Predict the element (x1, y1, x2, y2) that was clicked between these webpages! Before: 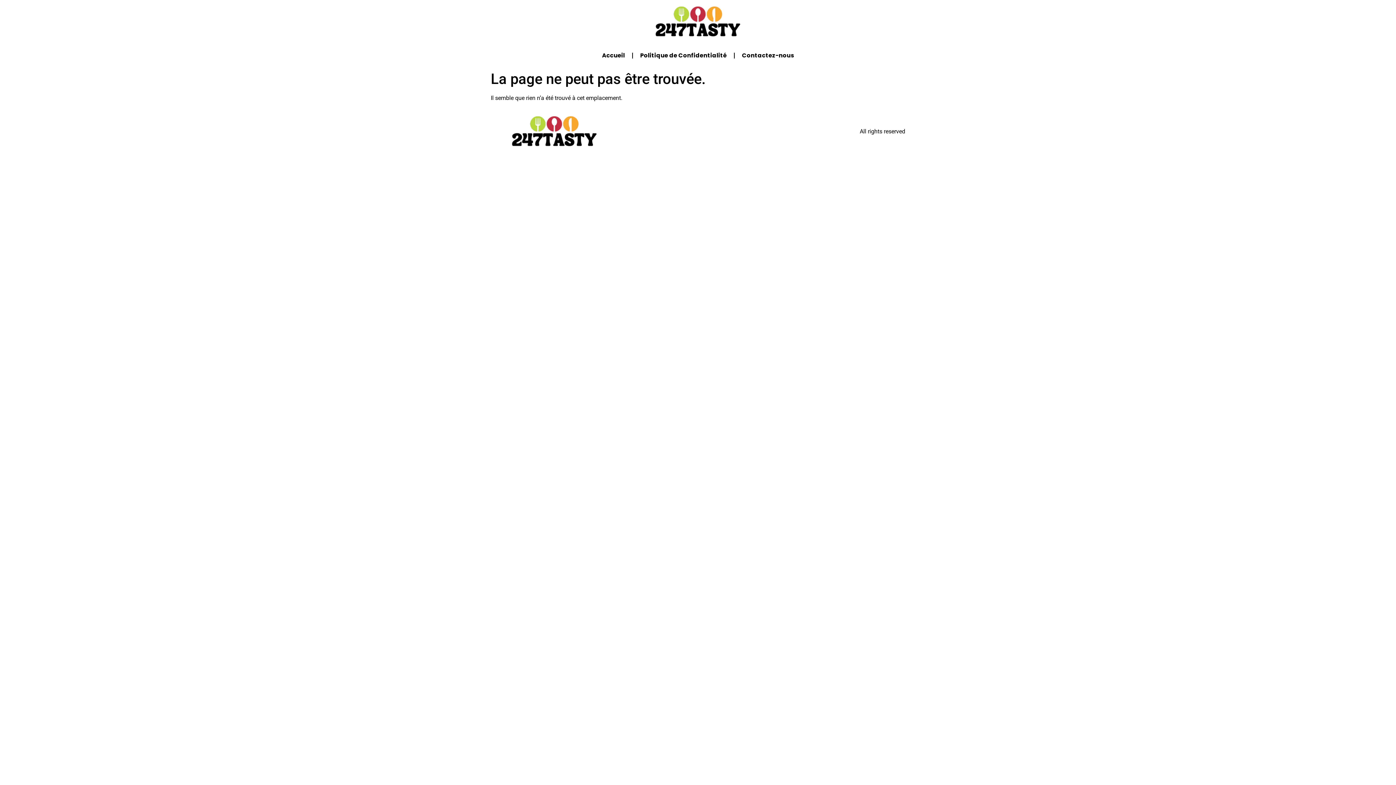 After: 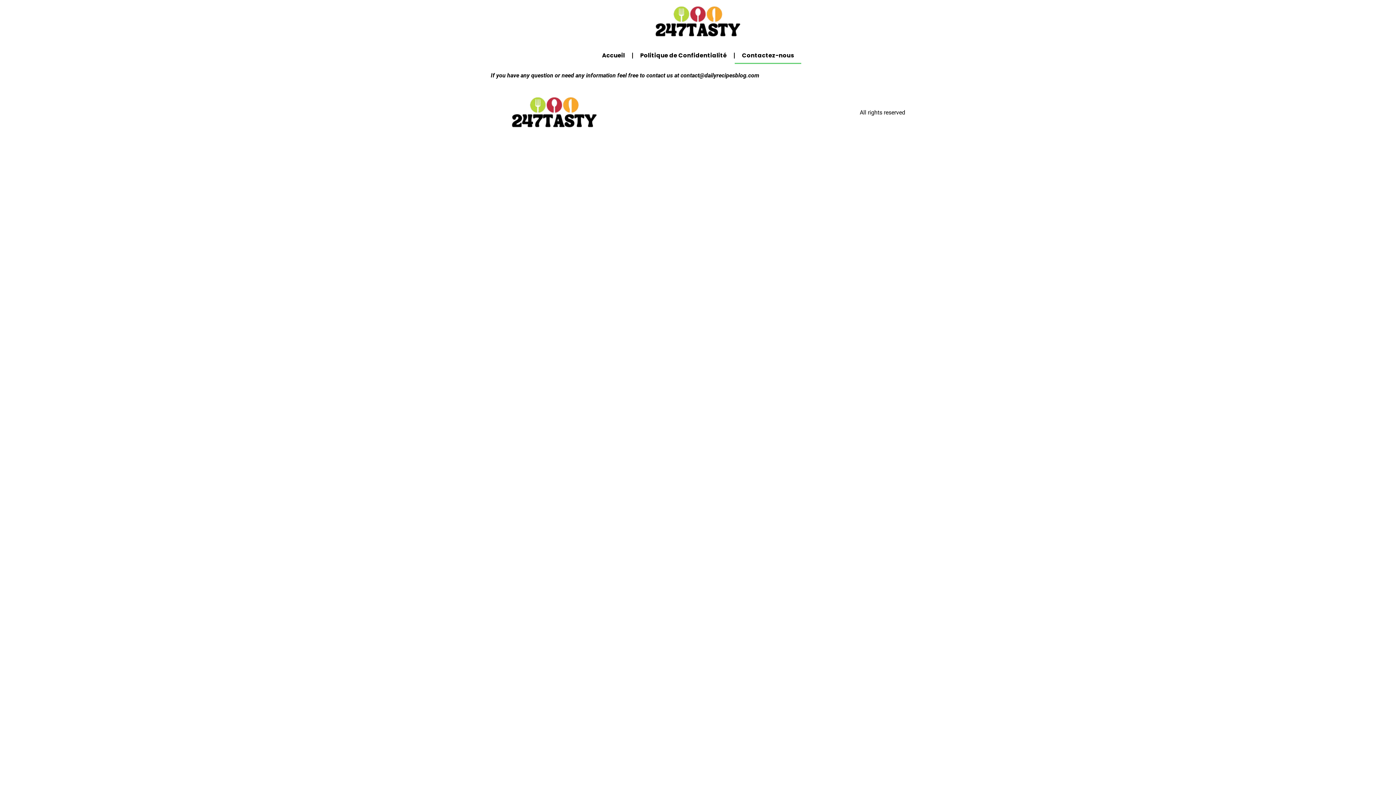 Action: bbox: (734, 47, 801, 64) label: Contactez-nous